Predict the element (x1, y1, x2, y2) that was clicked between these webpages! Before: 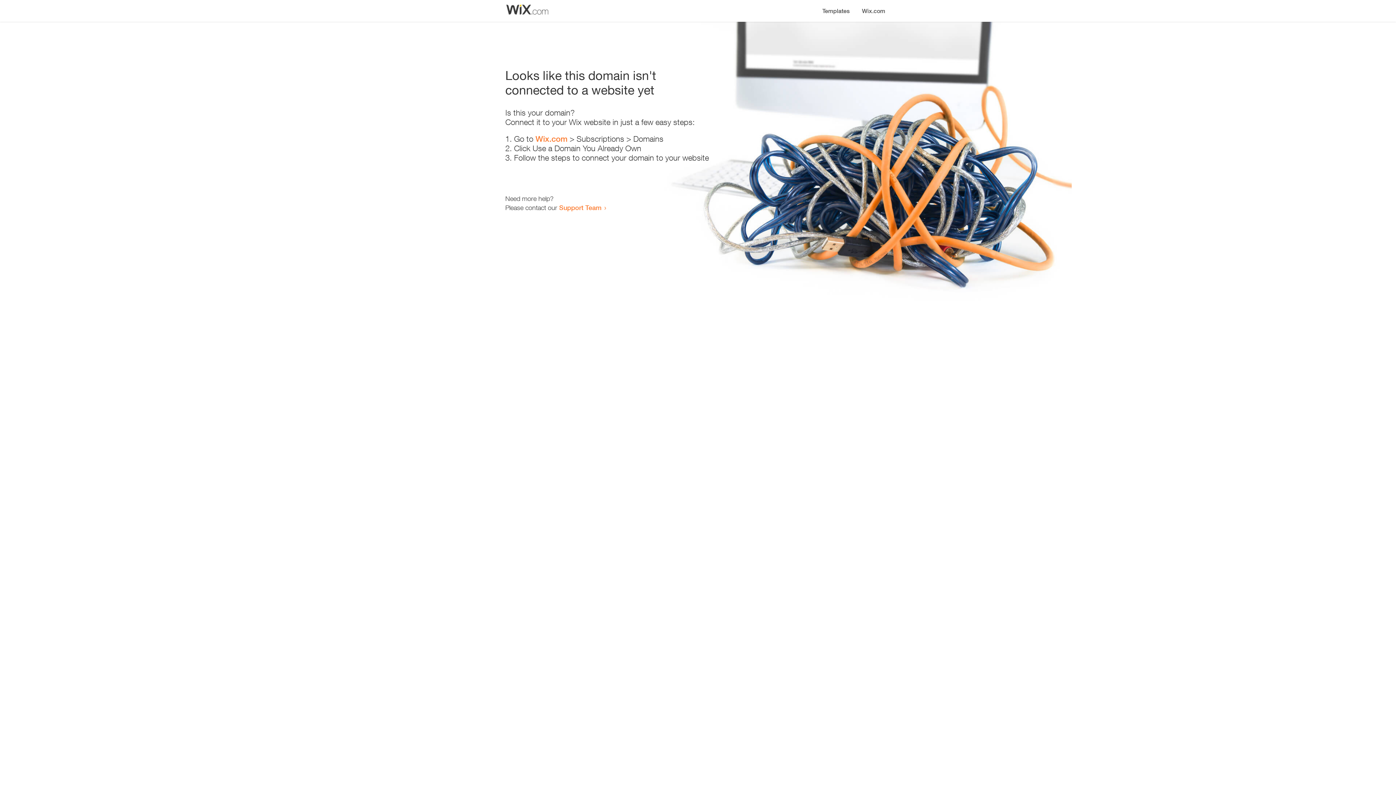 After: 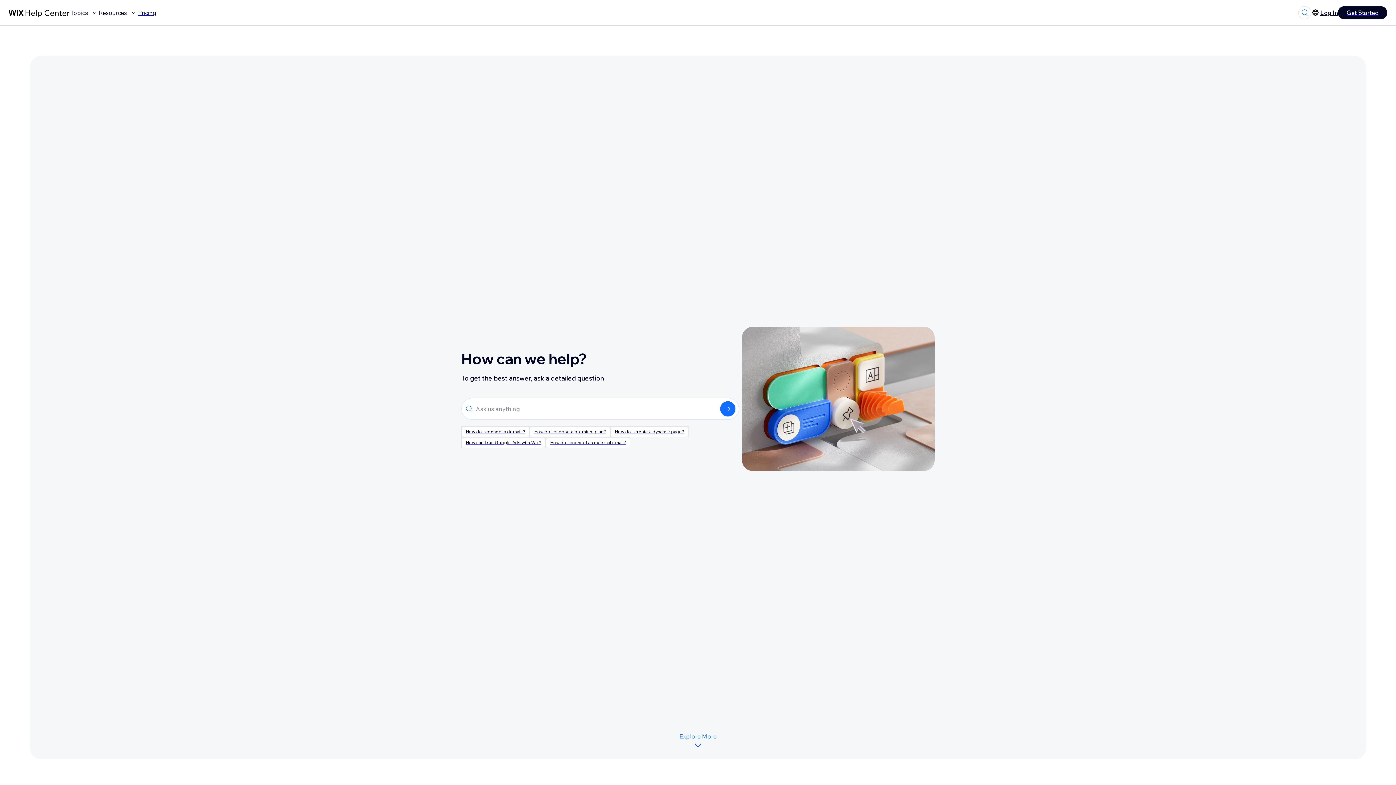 Action: bbox: (559, 203, 601, 211) label: Support Team